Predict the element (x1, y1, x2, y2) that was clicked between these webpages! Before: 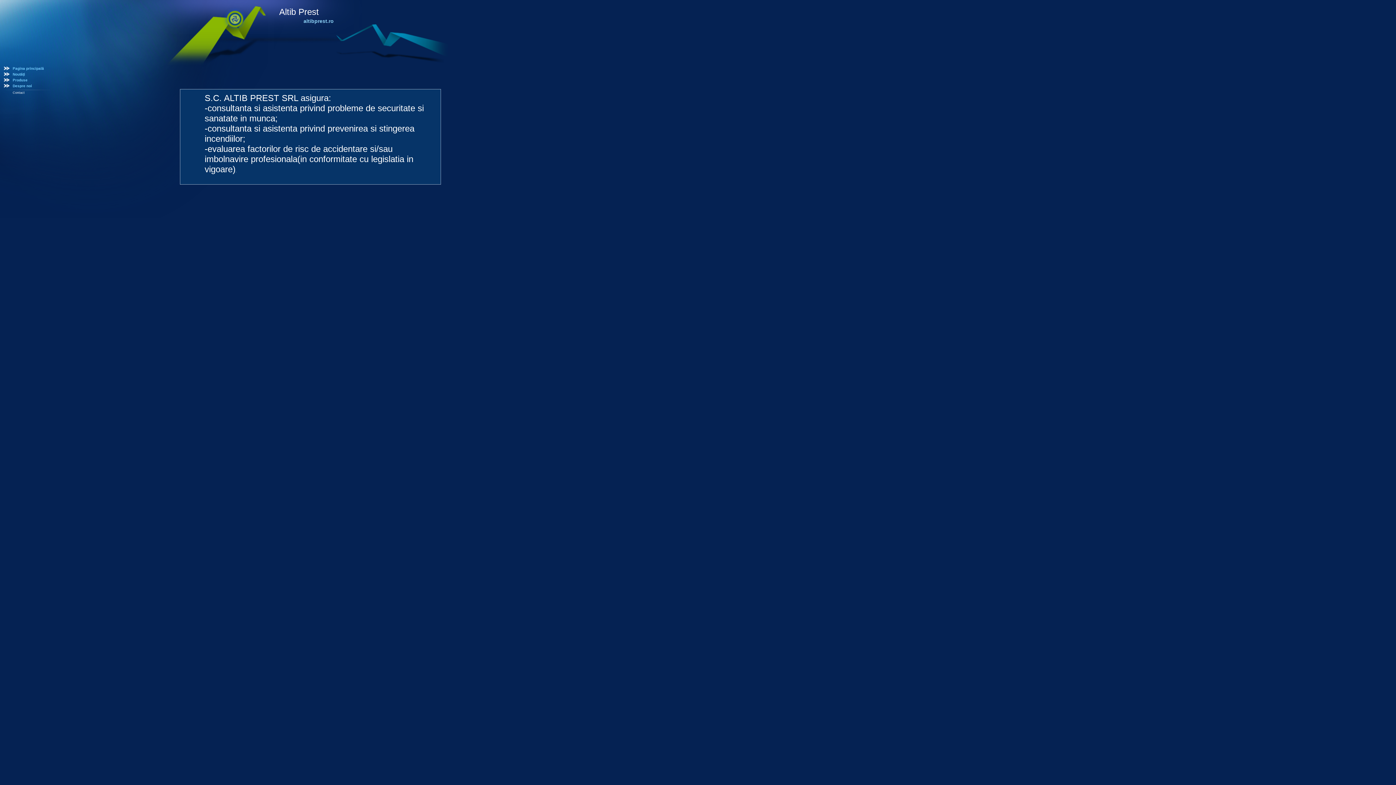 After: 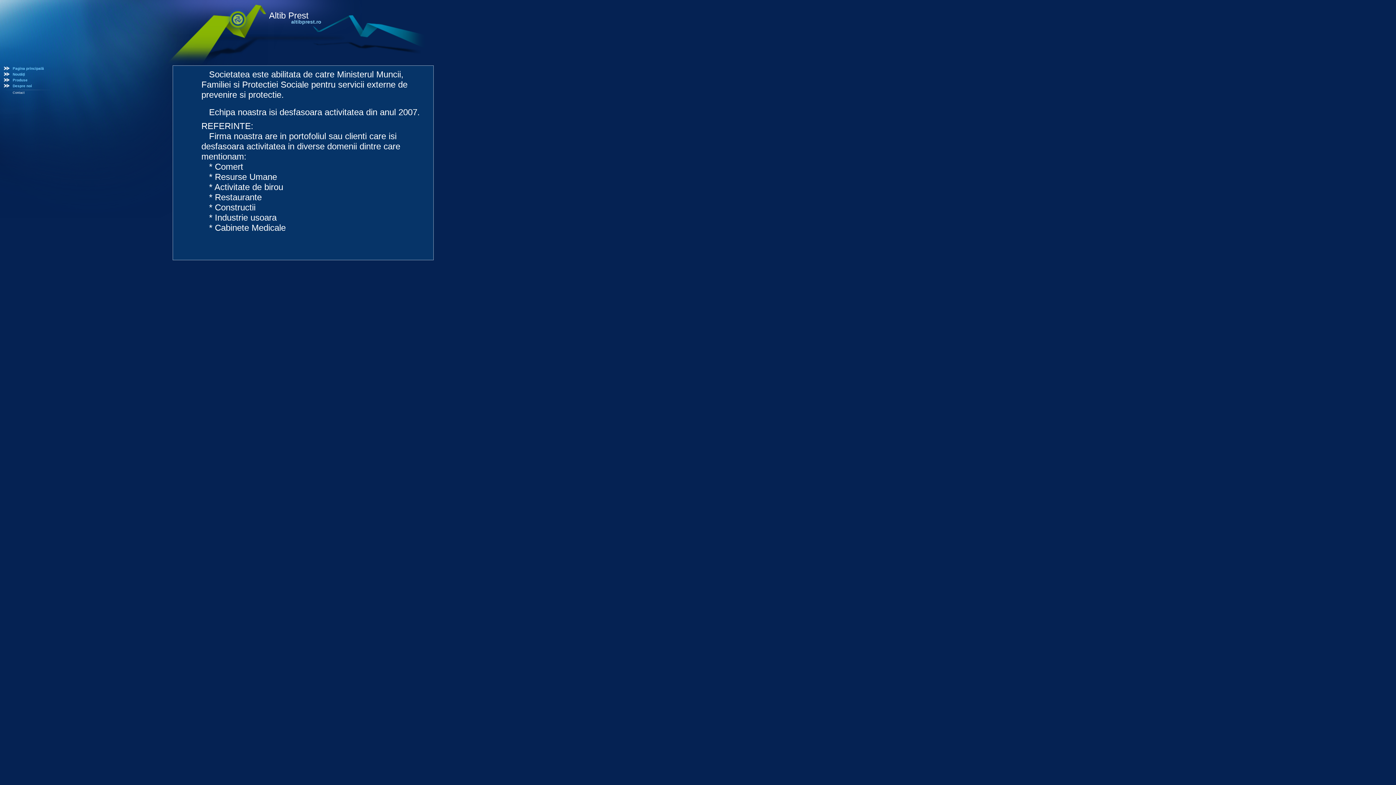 Action: label: Despre noi bbox: (4, 84, 62, 88)